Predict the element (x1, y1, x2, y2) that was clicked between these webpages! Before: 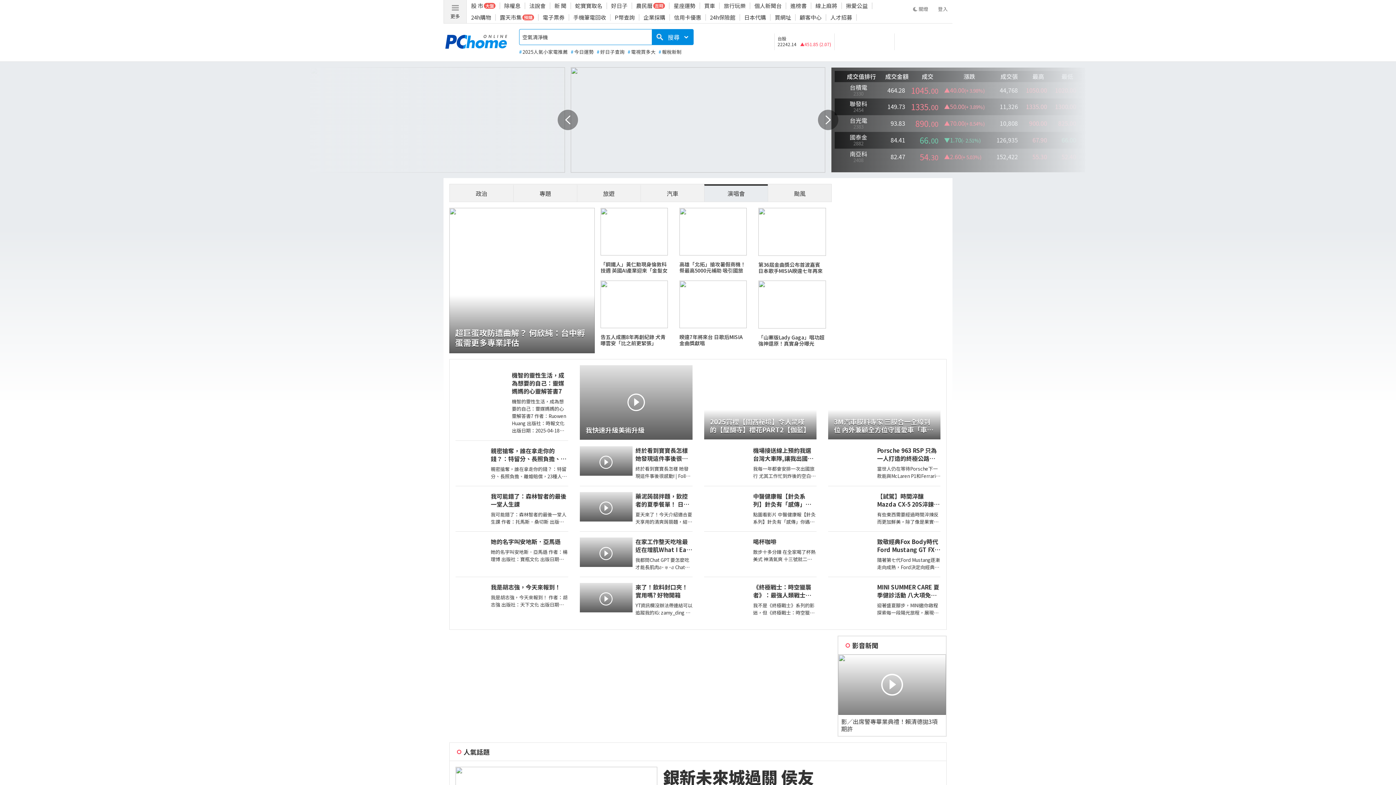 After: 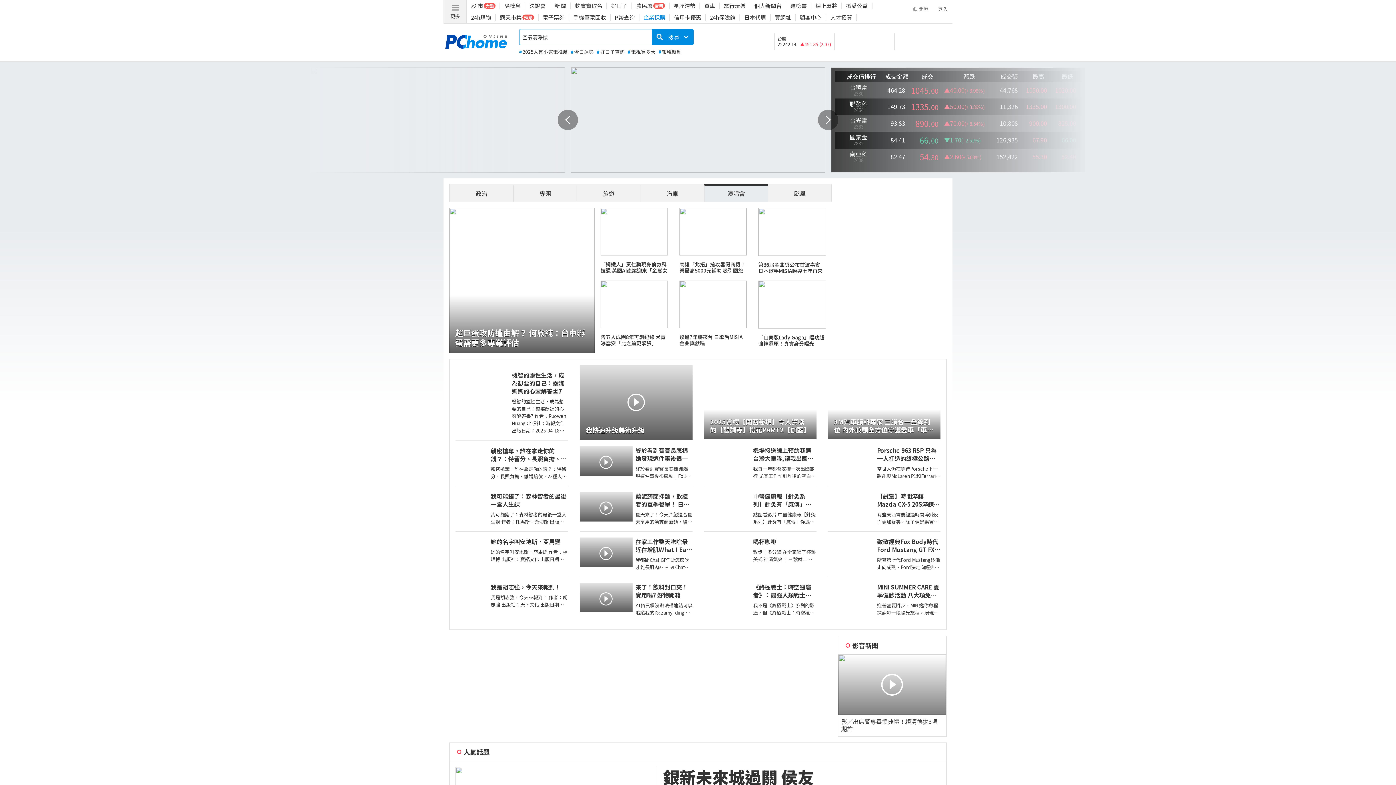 Action: label: 企業採購 bbox: (643, 13, 665, 21)